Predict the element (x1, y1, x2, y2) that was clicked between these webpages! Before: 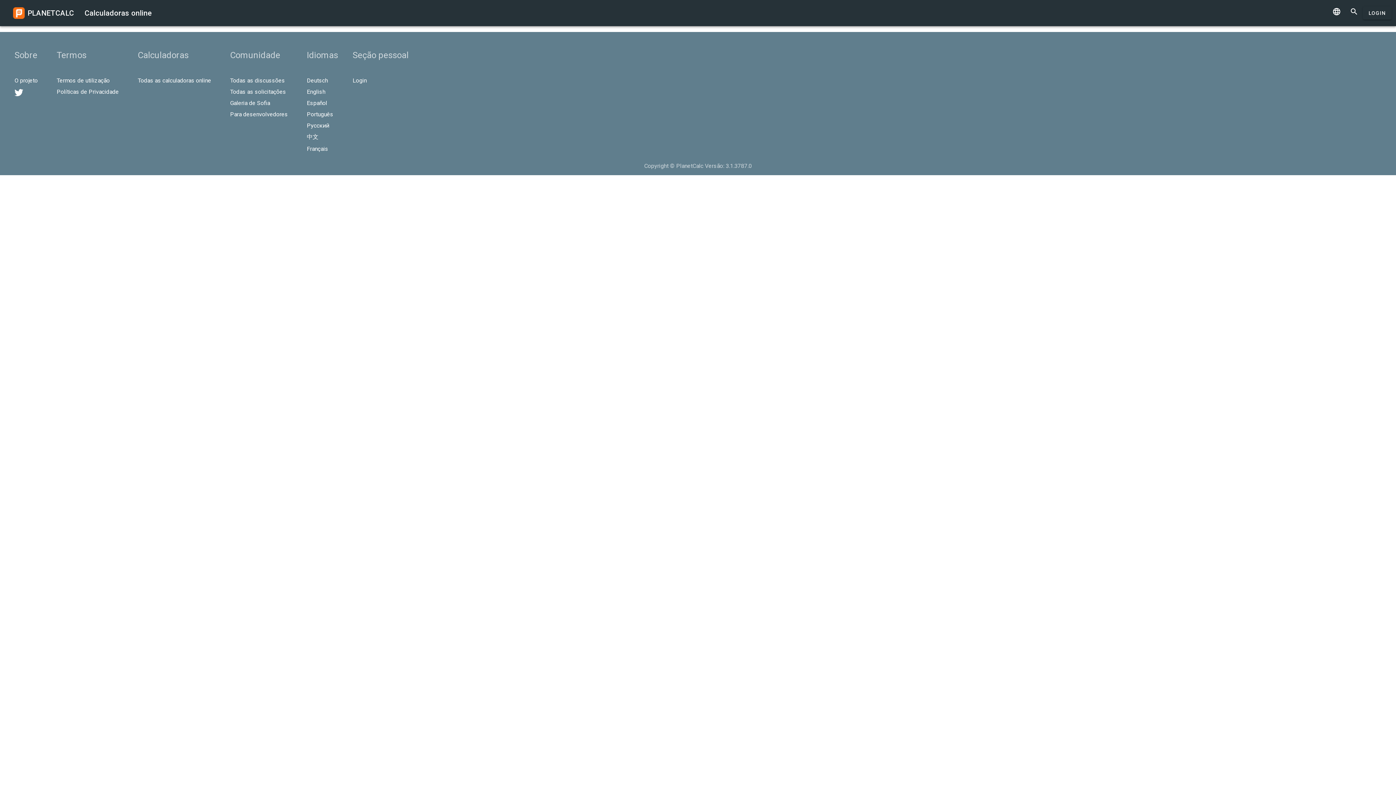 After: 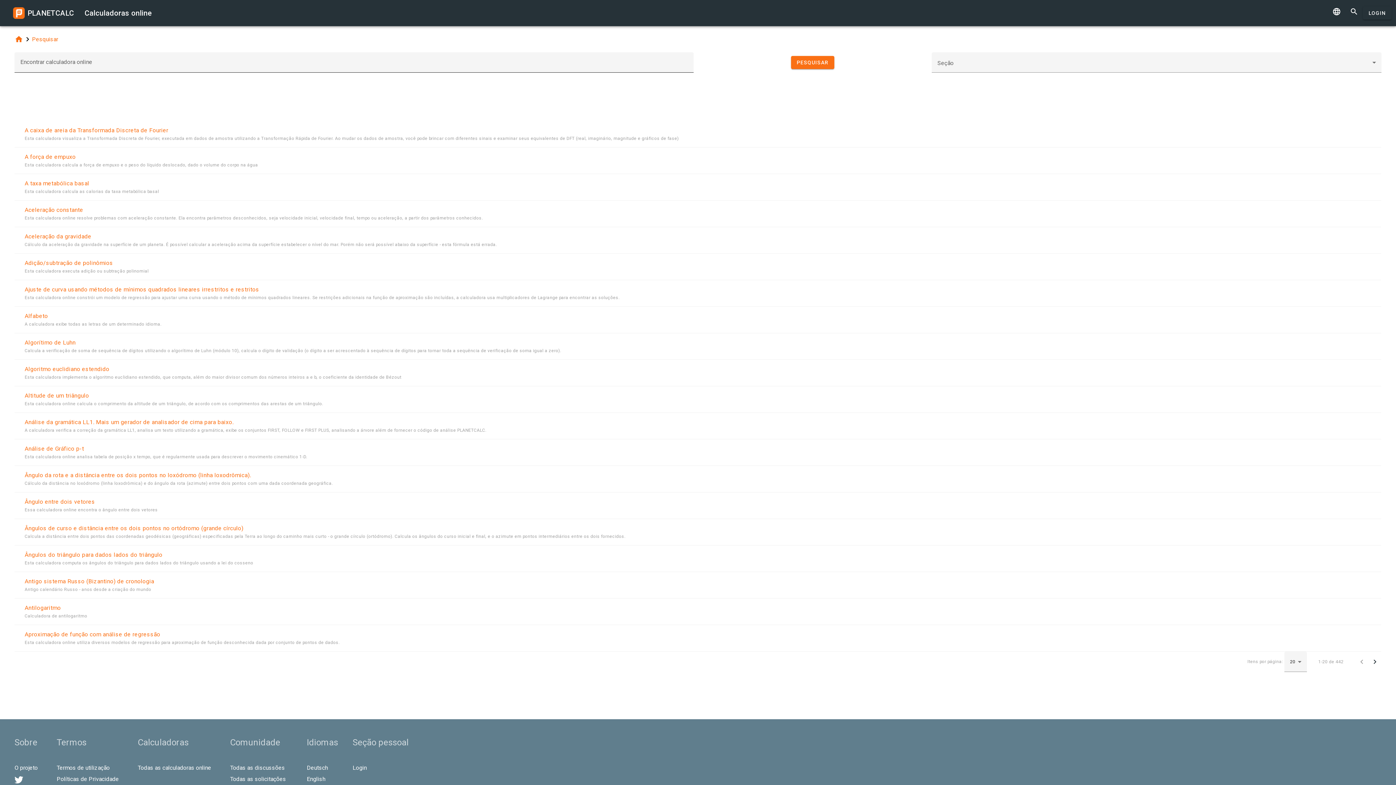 Action: label:  bbox: (1345, 2, 1363, 20)